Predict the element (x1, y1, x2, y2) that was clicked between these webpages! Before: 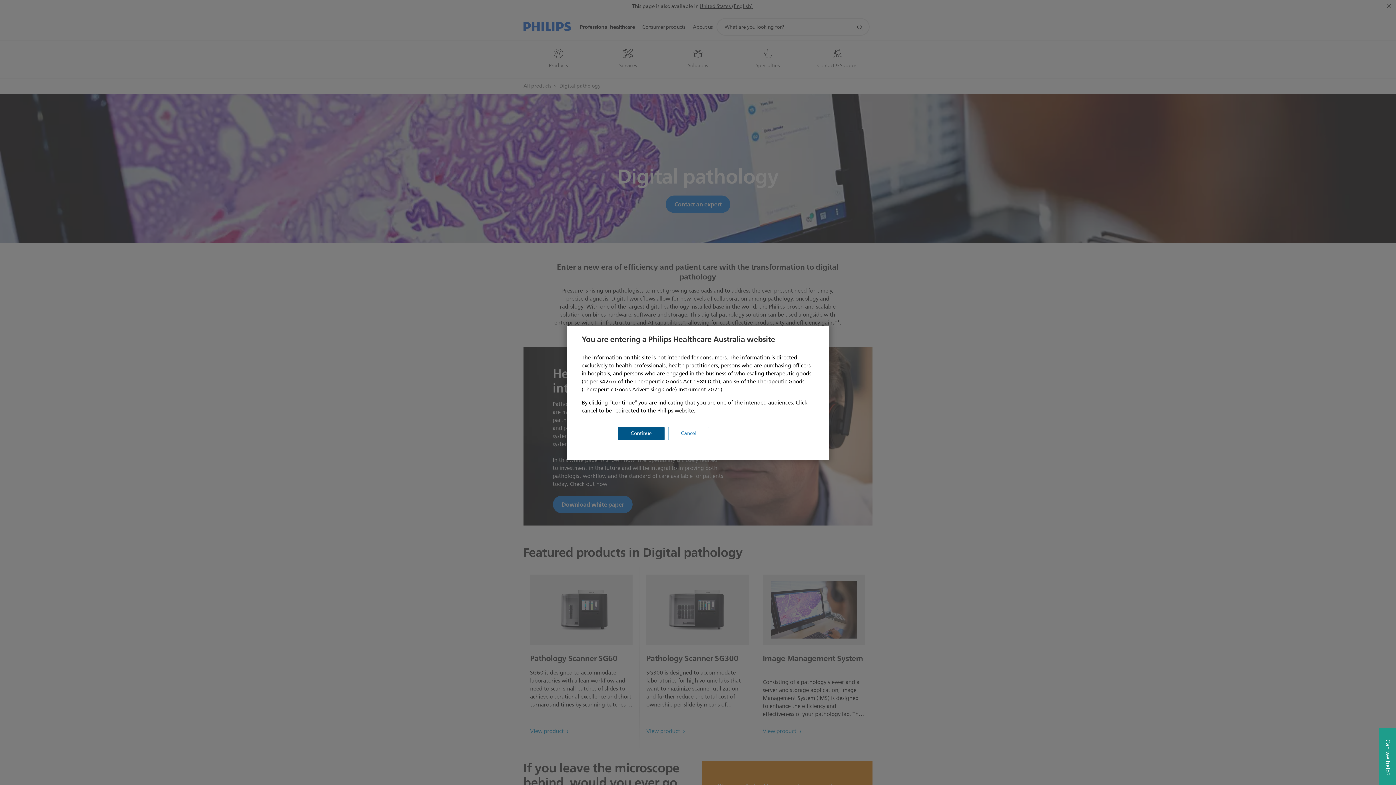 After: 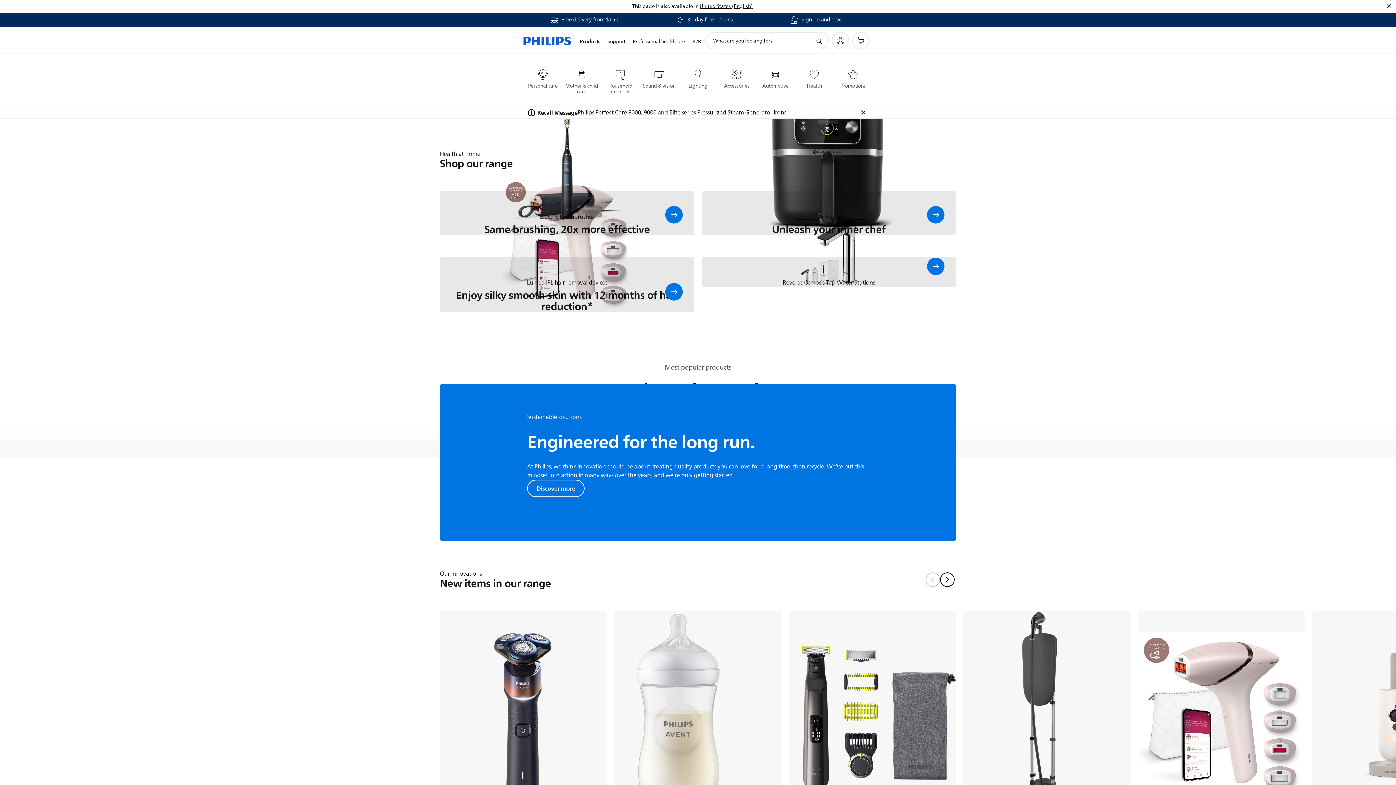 Action: bbox: (668, 427, 709, 440) label: Cancel